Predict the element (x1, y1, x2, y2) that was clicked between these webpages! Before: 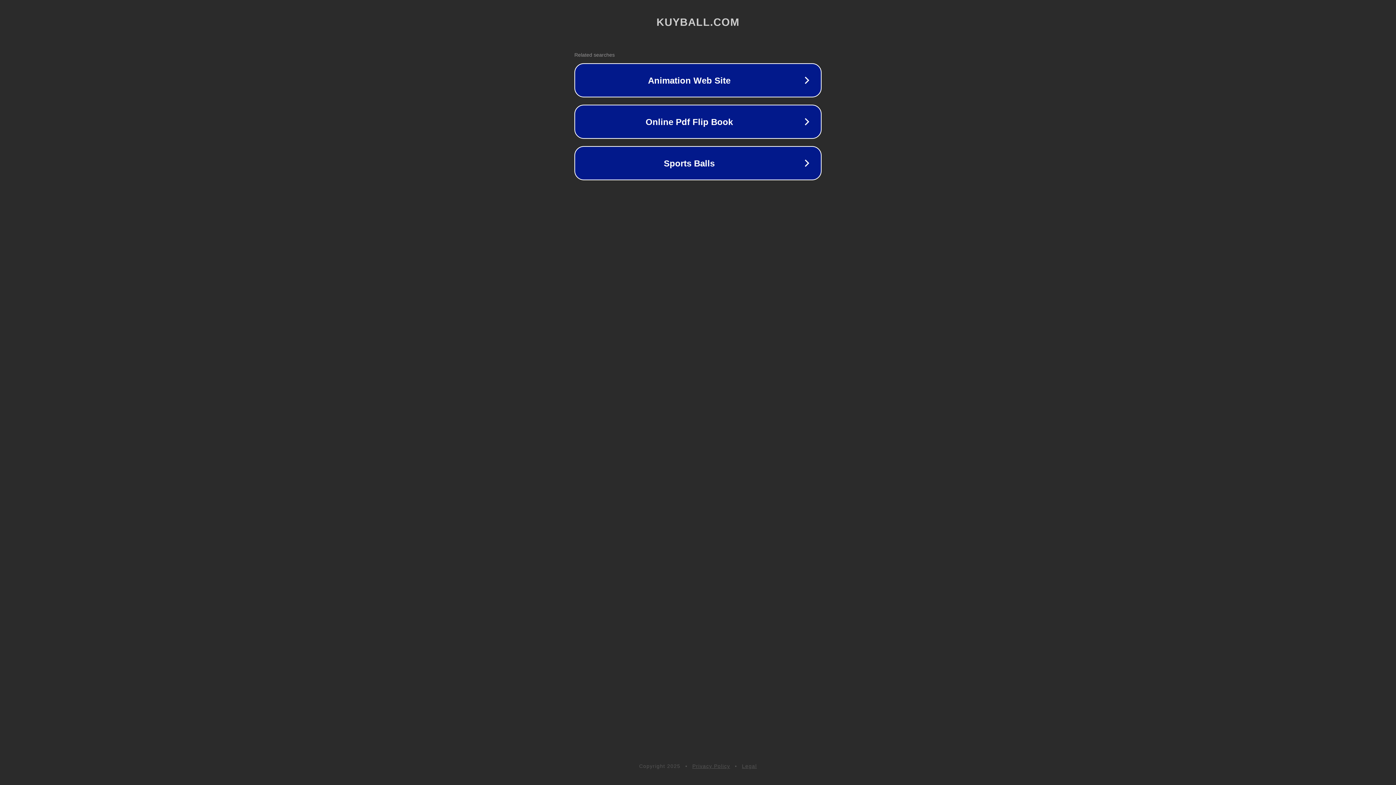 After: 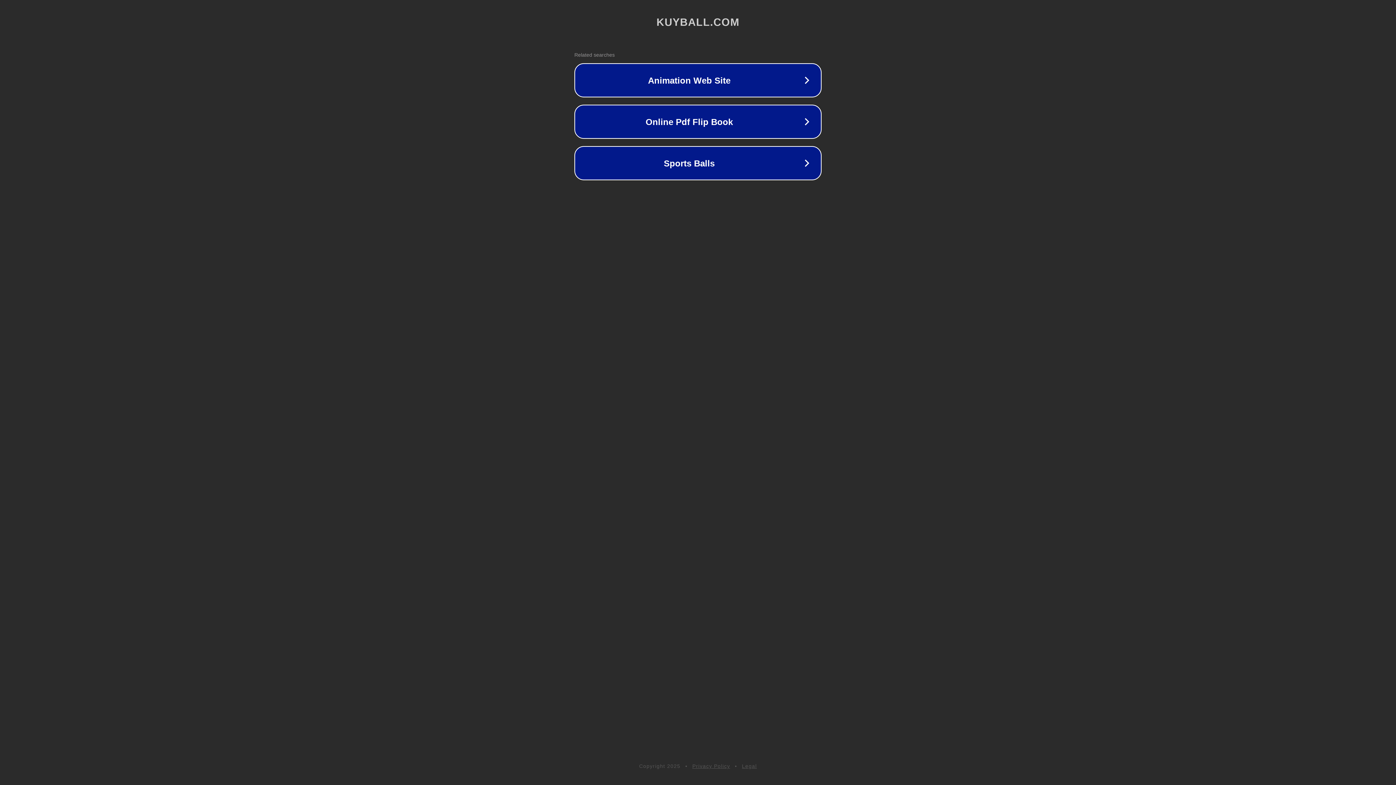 Action: bbox: (692, 763, 730, 769) label: Privacy Policy